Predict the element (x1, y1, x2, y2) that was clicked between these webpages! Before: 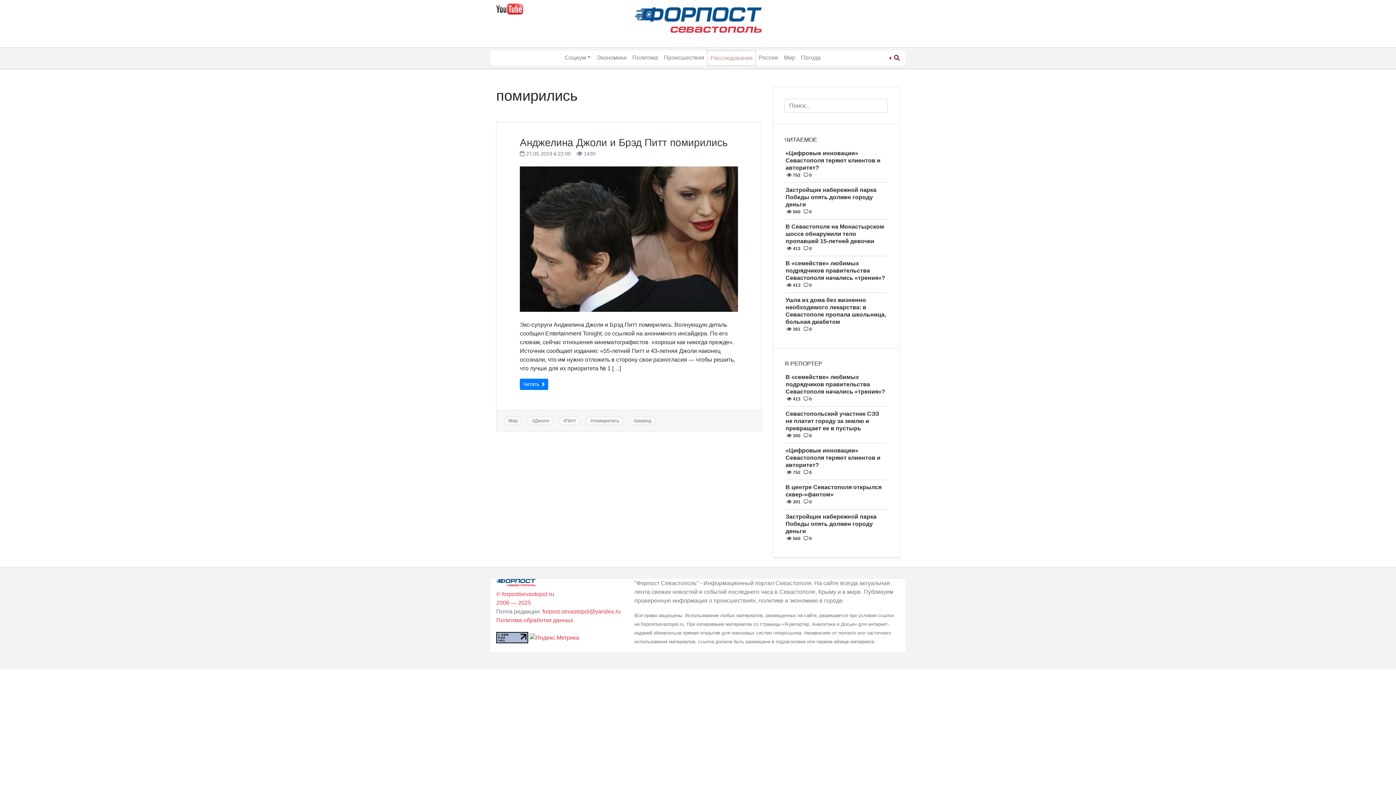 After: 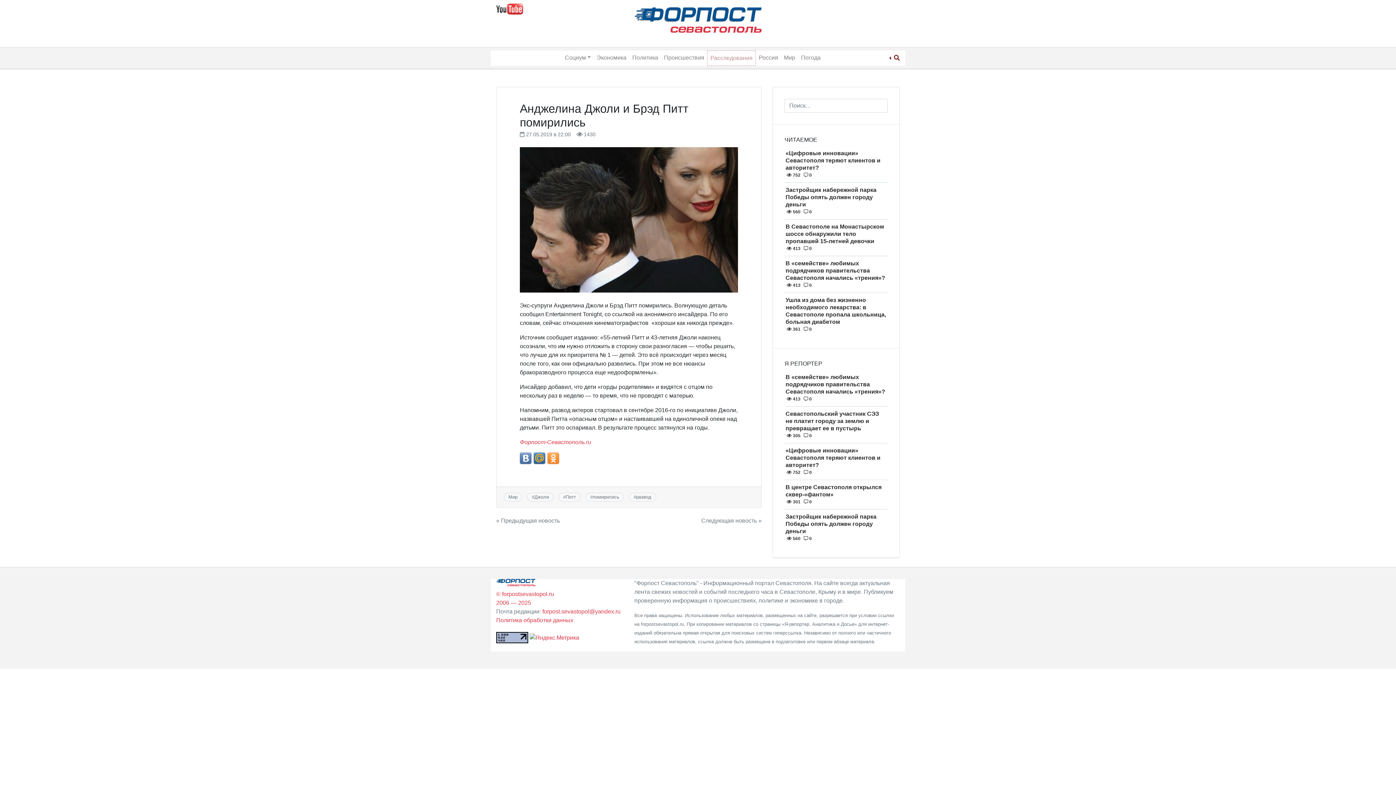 Action: bbox: (520, 166, 738, 312)